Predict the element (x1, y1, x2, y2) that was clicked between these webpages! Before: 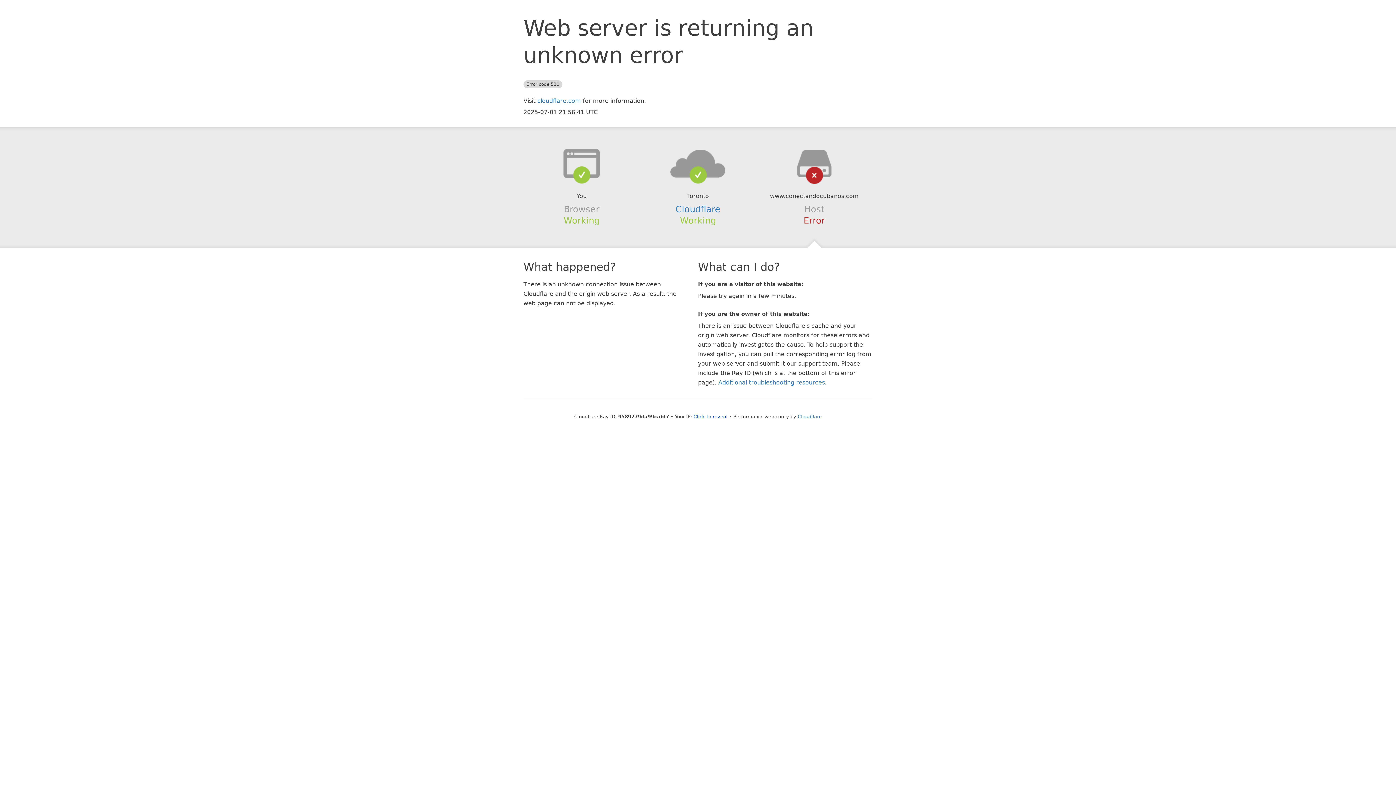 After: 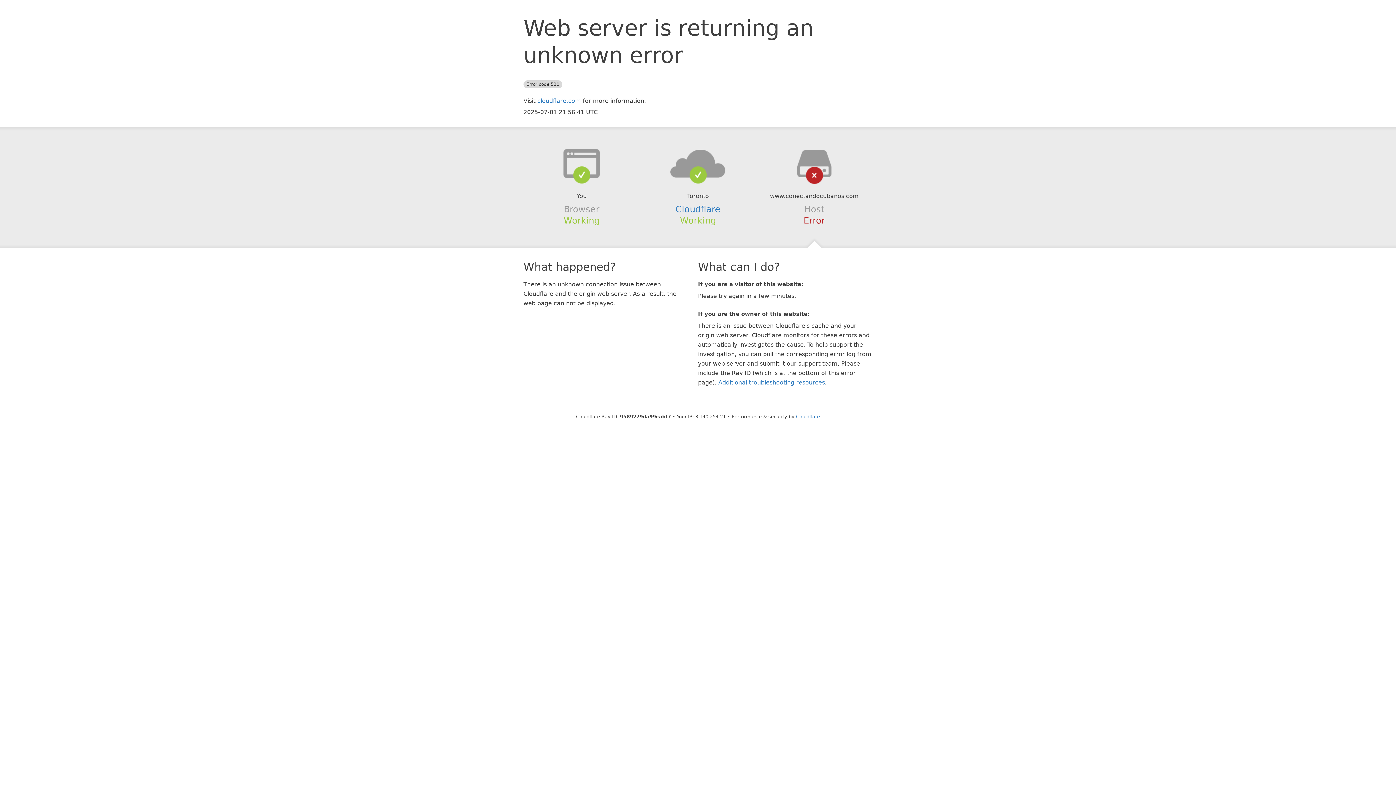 Action: bbox: (693, 414, 727, 419) label: Click to reveal